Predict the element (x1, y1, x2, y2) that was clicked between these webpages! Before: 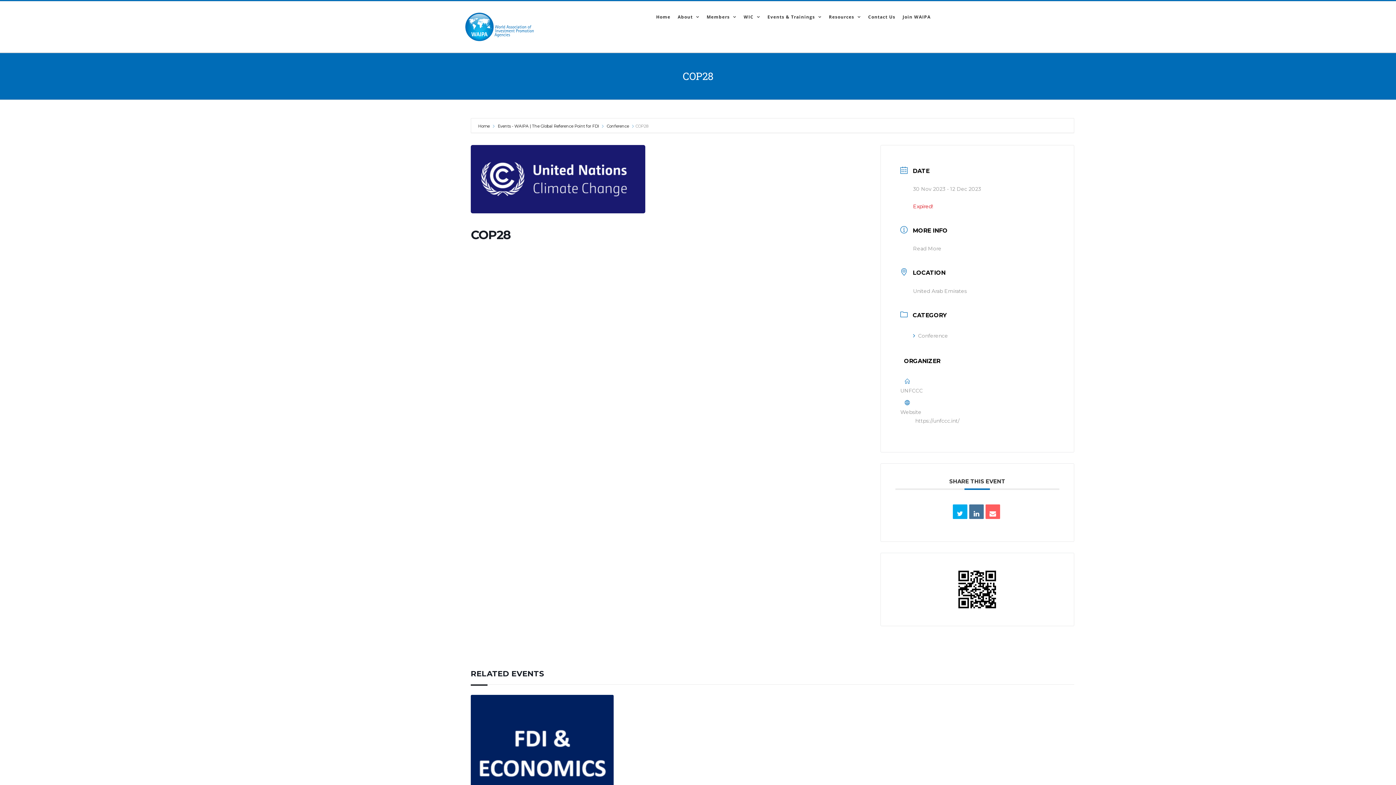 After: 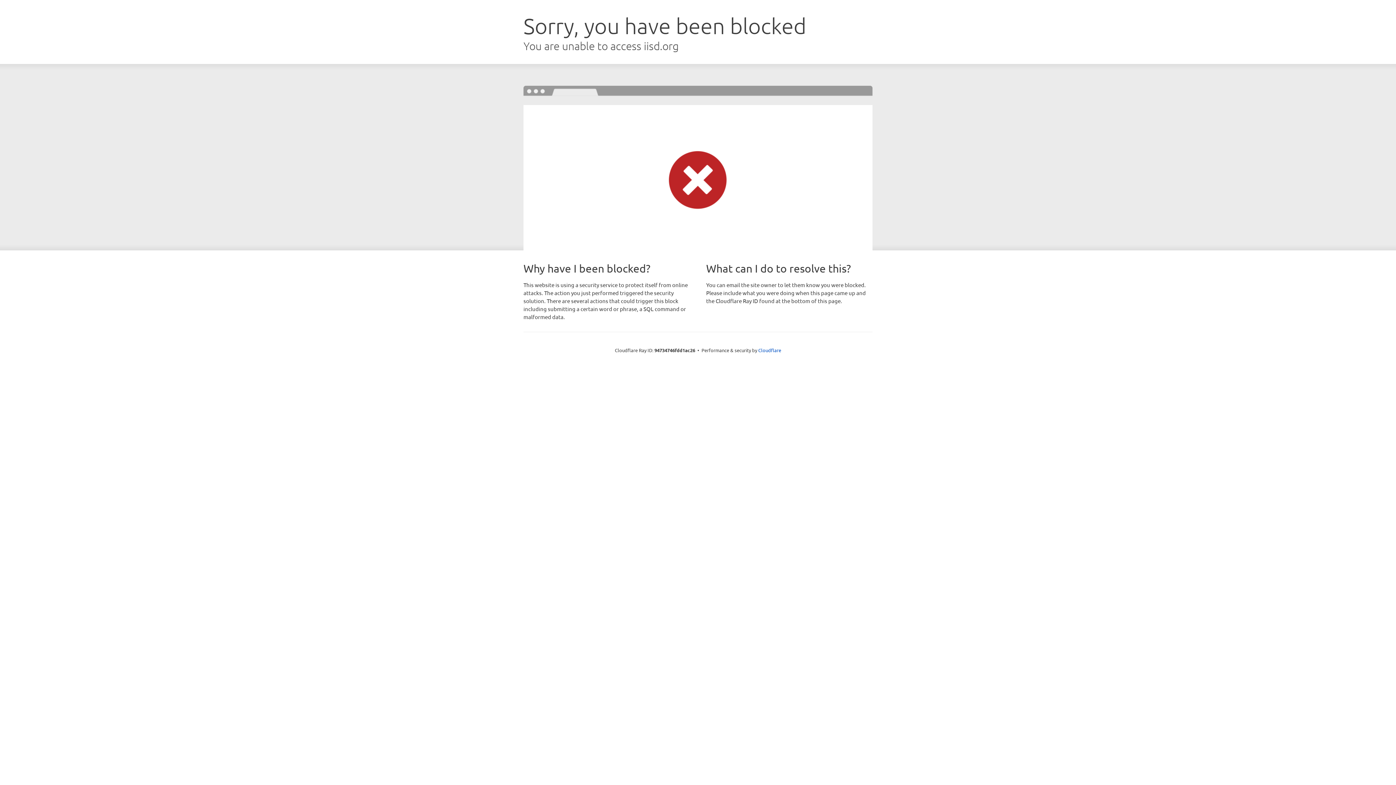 Action: label: Read More bbox: (913, 245, 941, 252)